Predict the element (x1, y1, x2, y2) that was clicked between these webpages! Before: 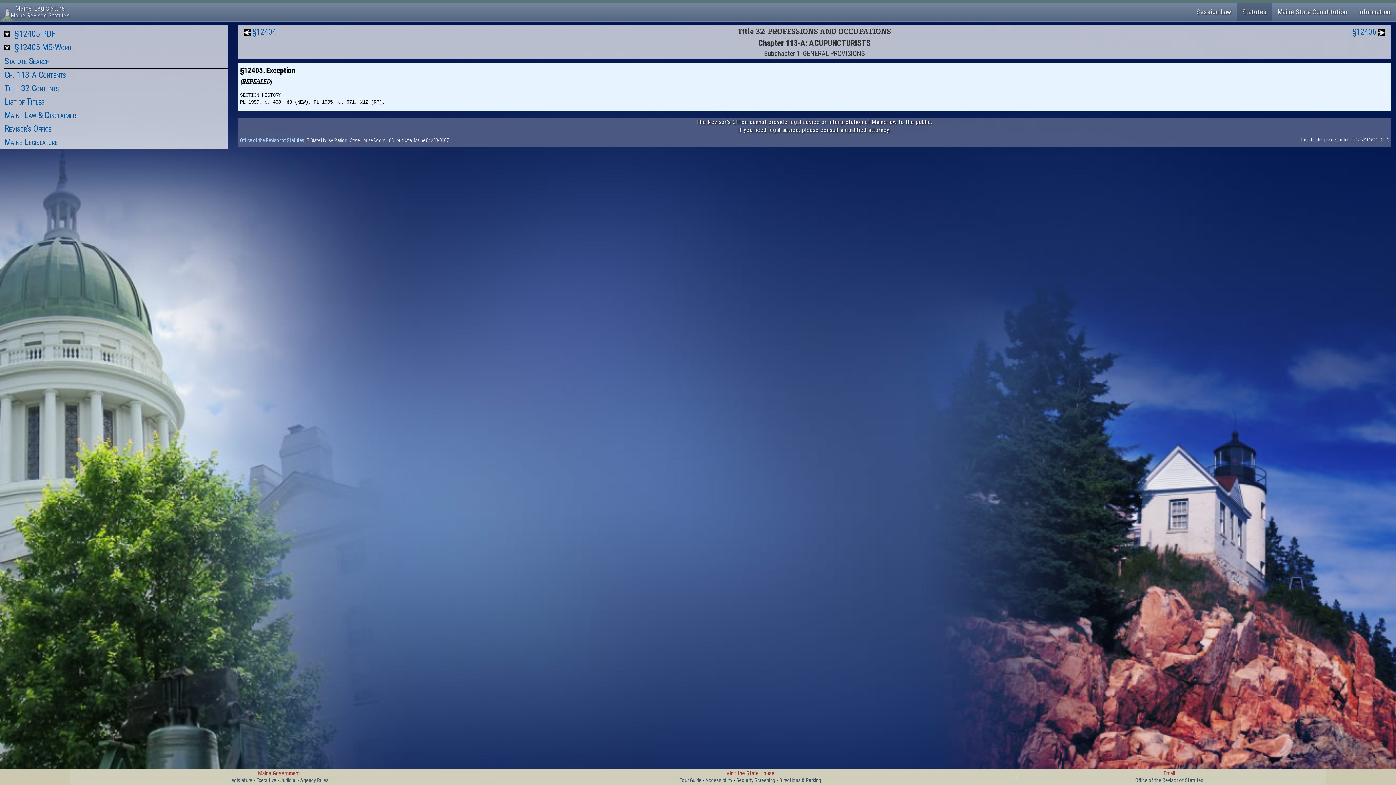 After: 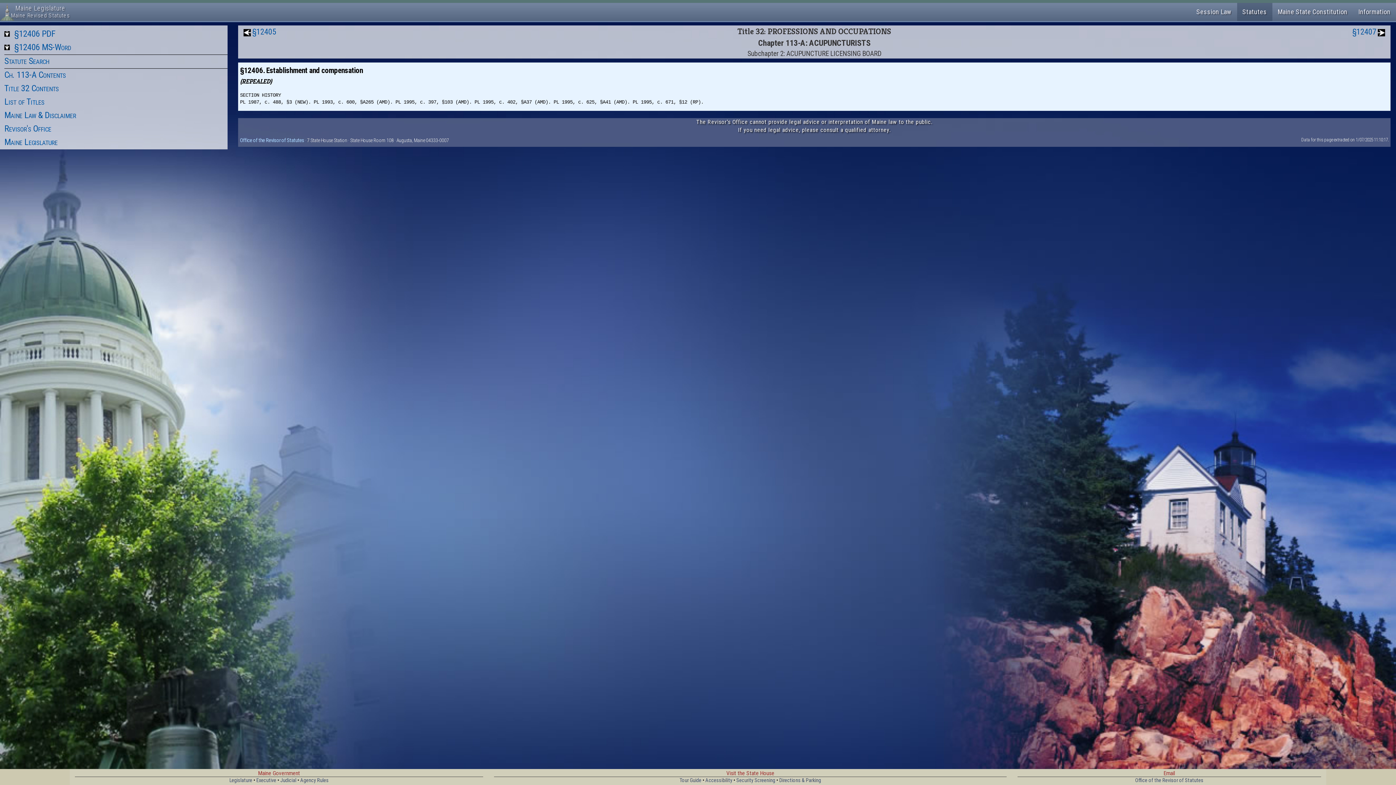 Action: bbox: (1352, 25, 1385, 39) label: §12406